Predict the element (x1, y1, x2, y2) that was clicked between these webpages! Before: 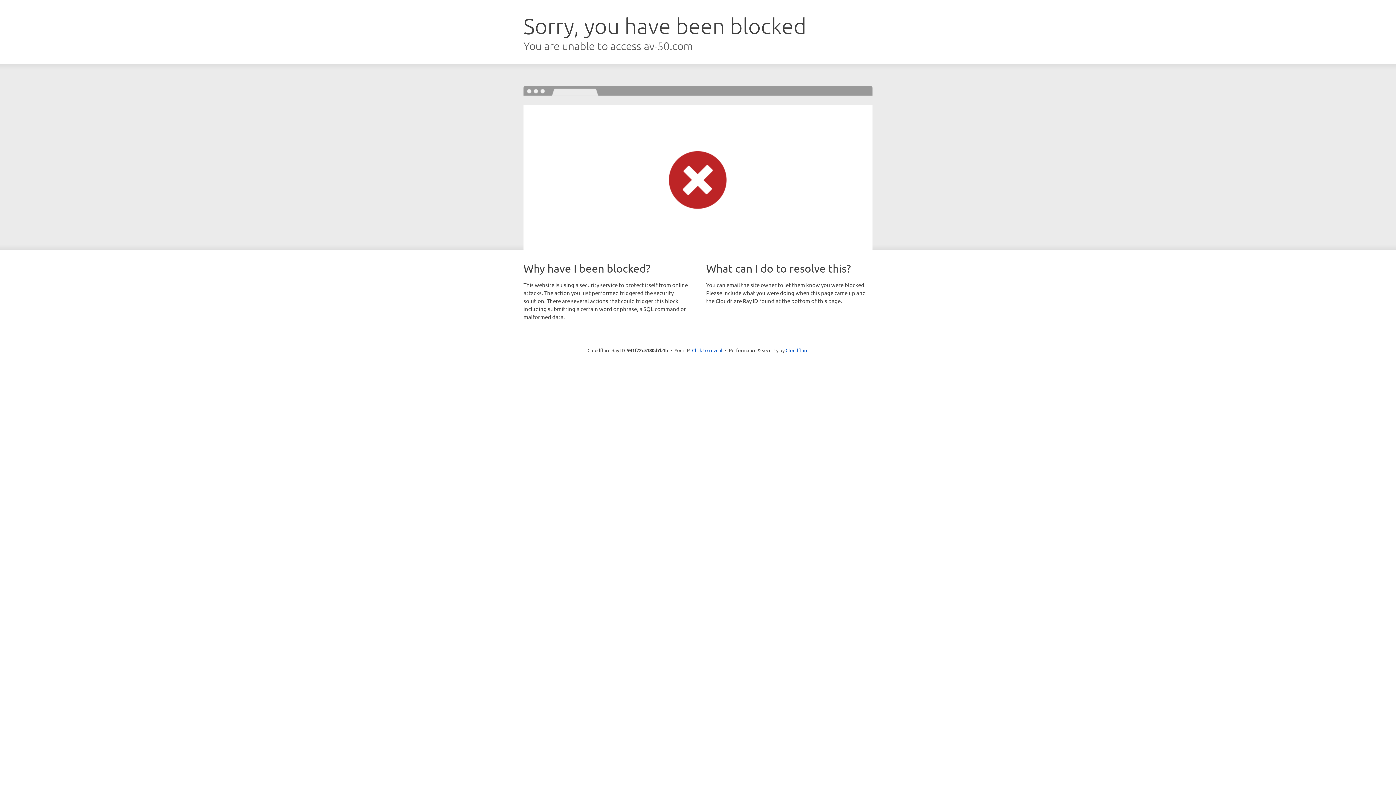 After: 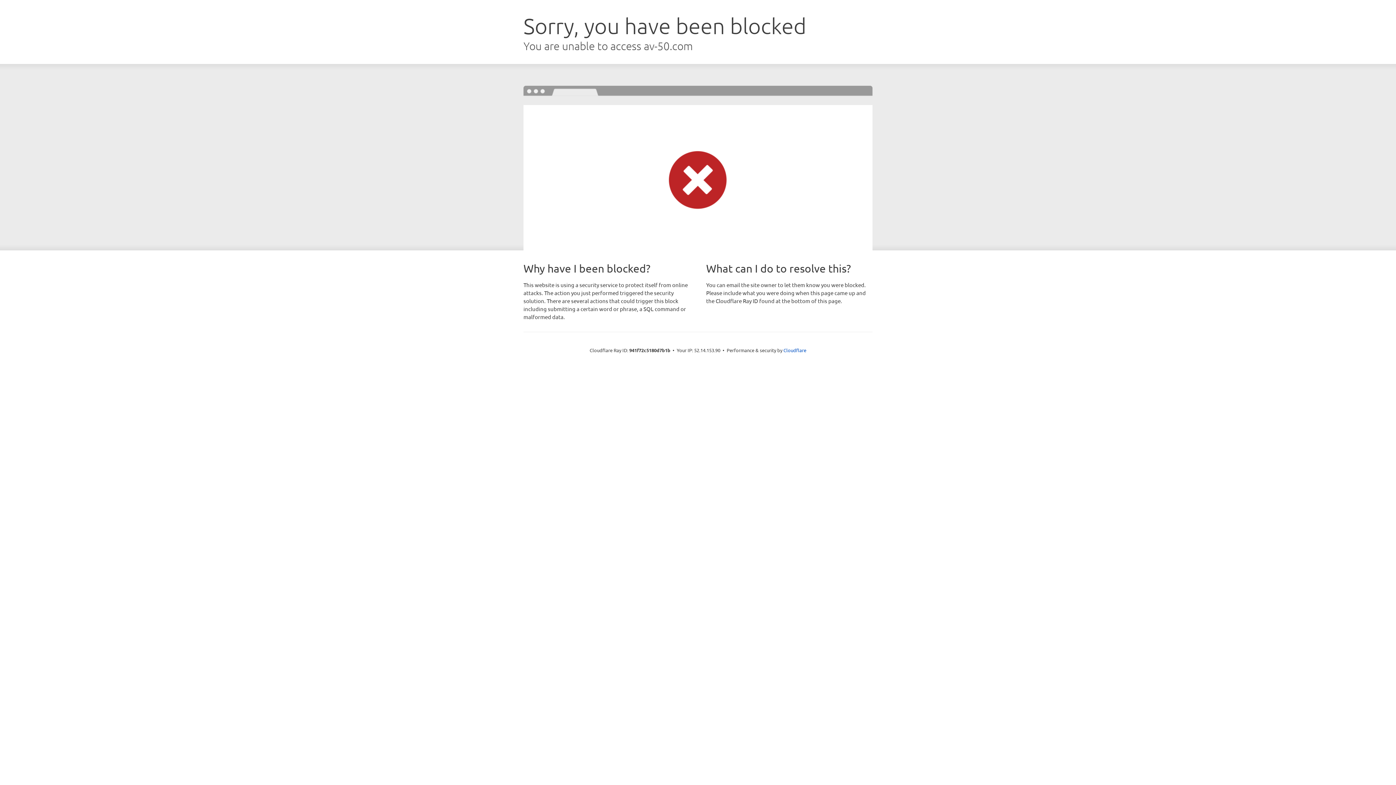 Action: bbox: (692, 346, 722, 353) label: Click to reveal